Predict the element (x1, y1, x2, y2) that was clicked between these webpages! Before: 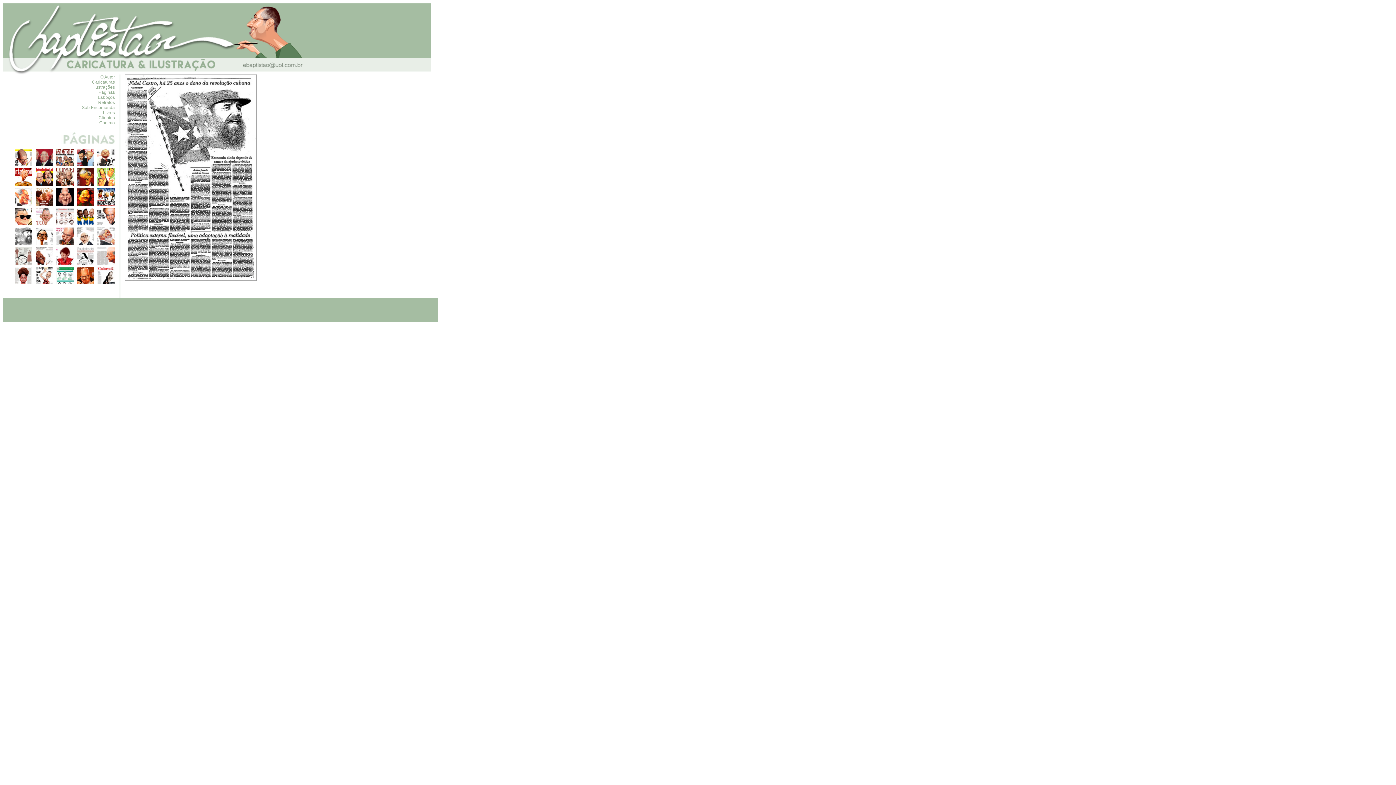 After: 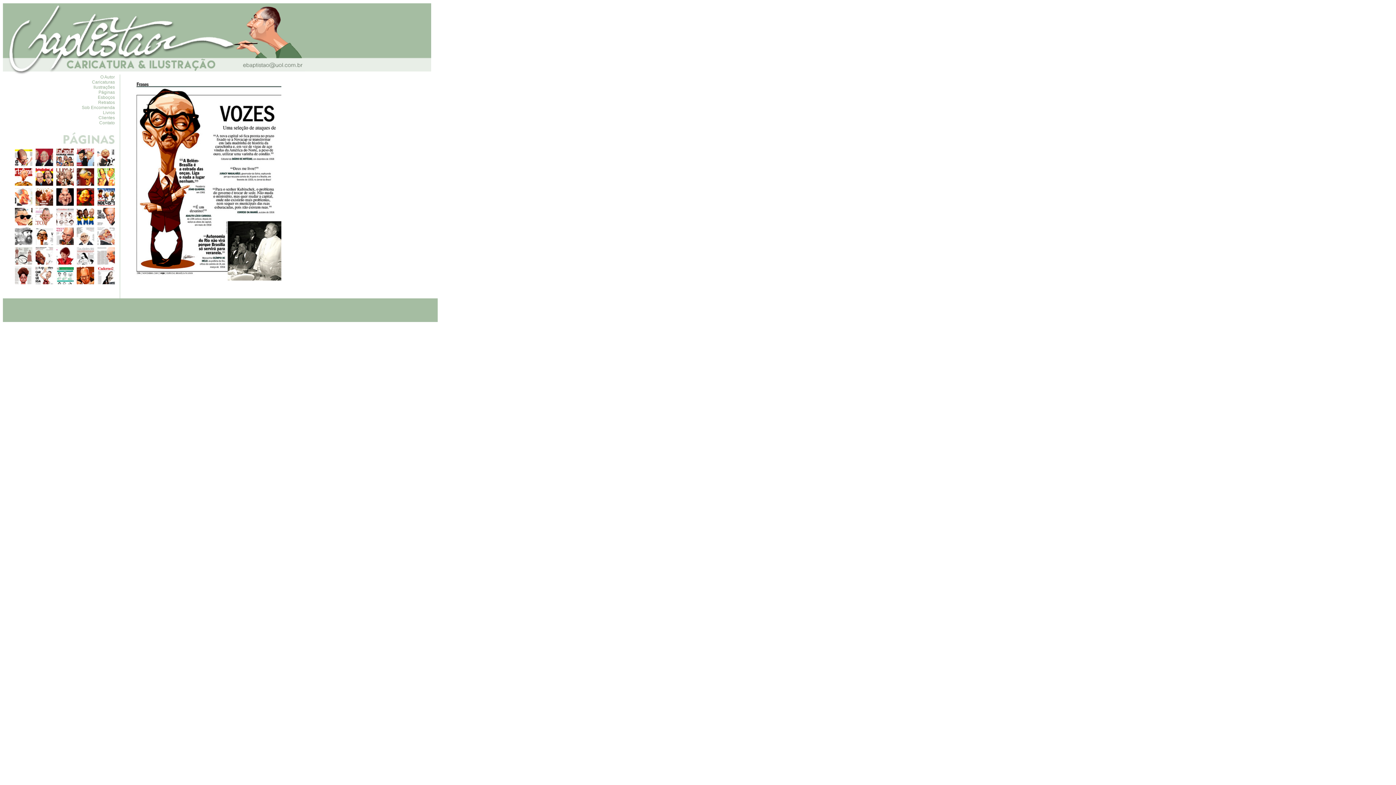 Action: bbox: (35, 227, 53, 245)